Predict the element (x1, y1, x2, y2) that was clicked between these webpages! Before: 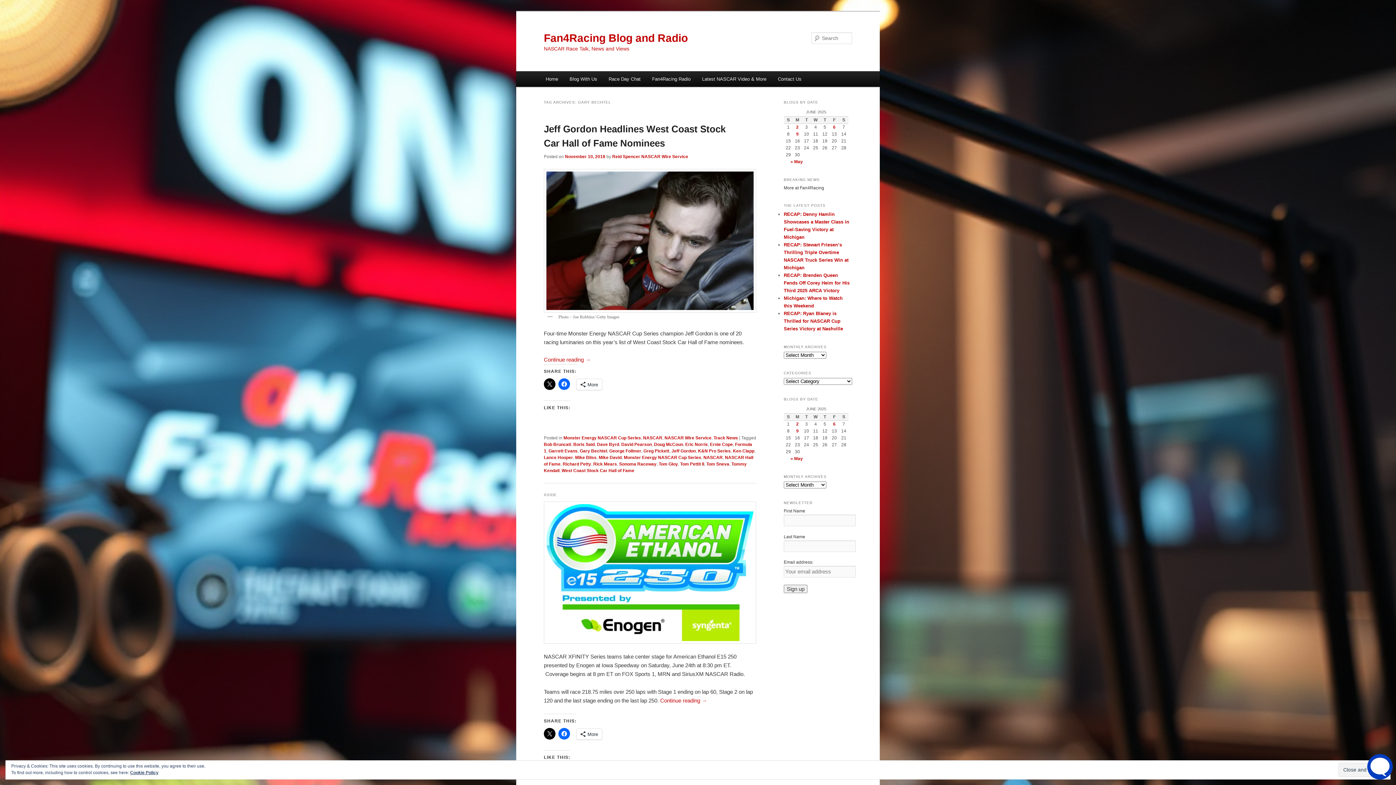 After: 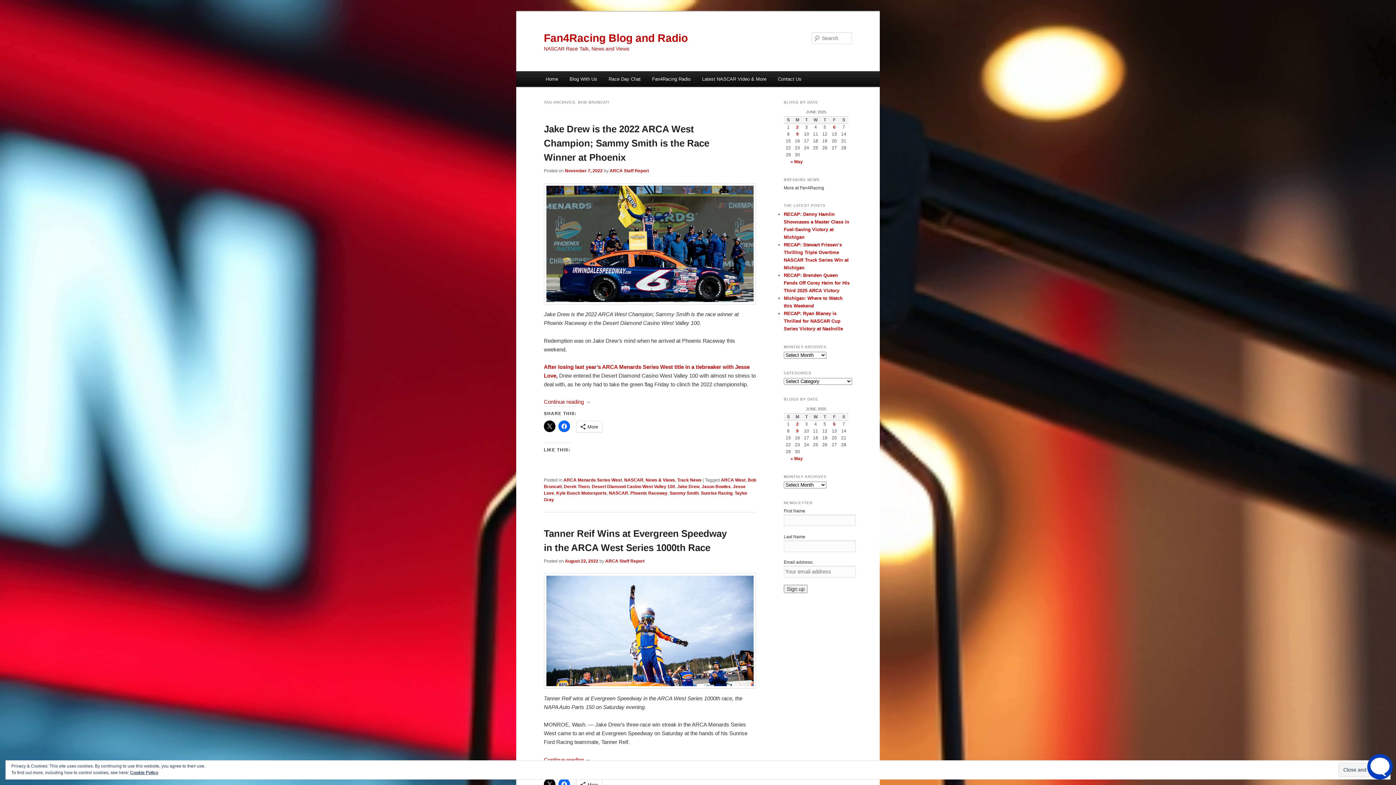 Action: bbox: (544, 442, 571, 447) label: Bob Bruncati